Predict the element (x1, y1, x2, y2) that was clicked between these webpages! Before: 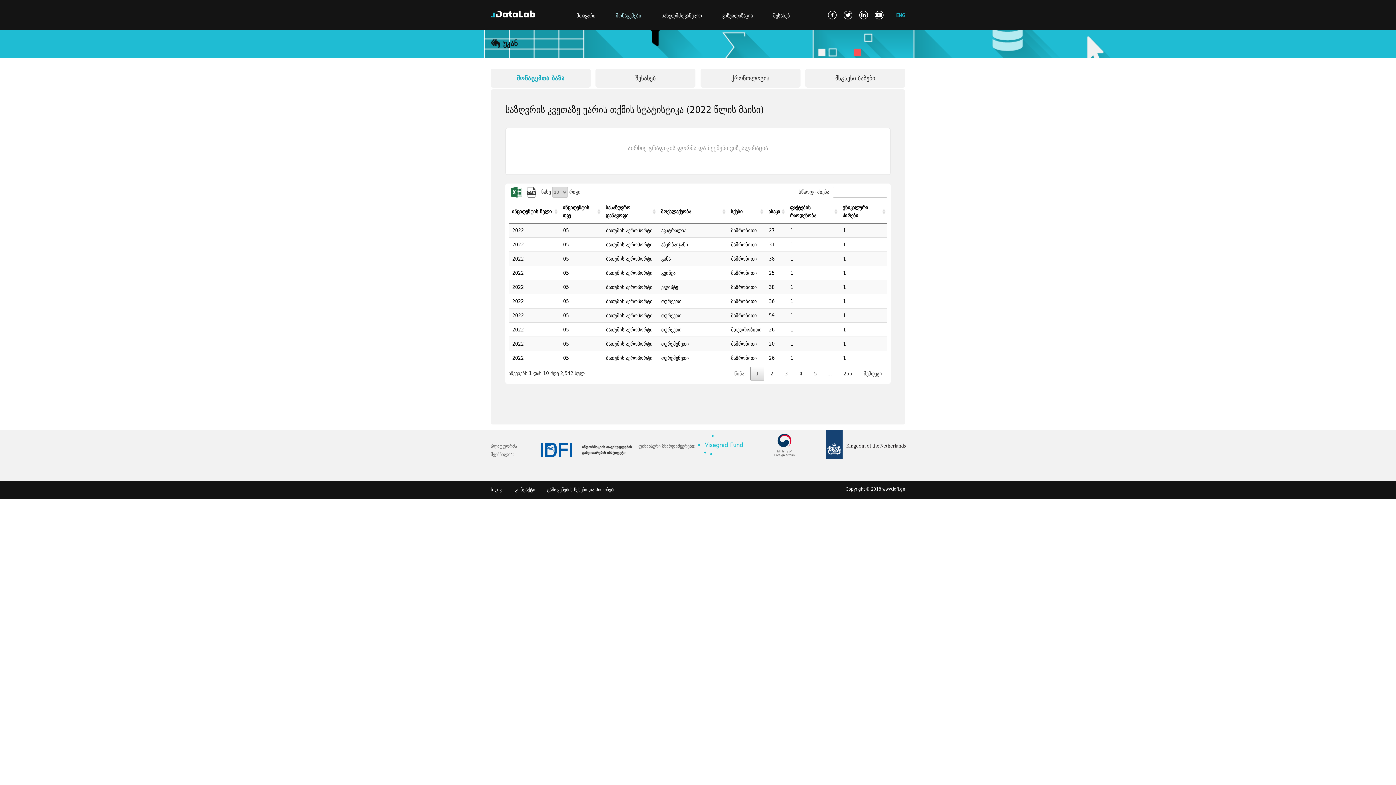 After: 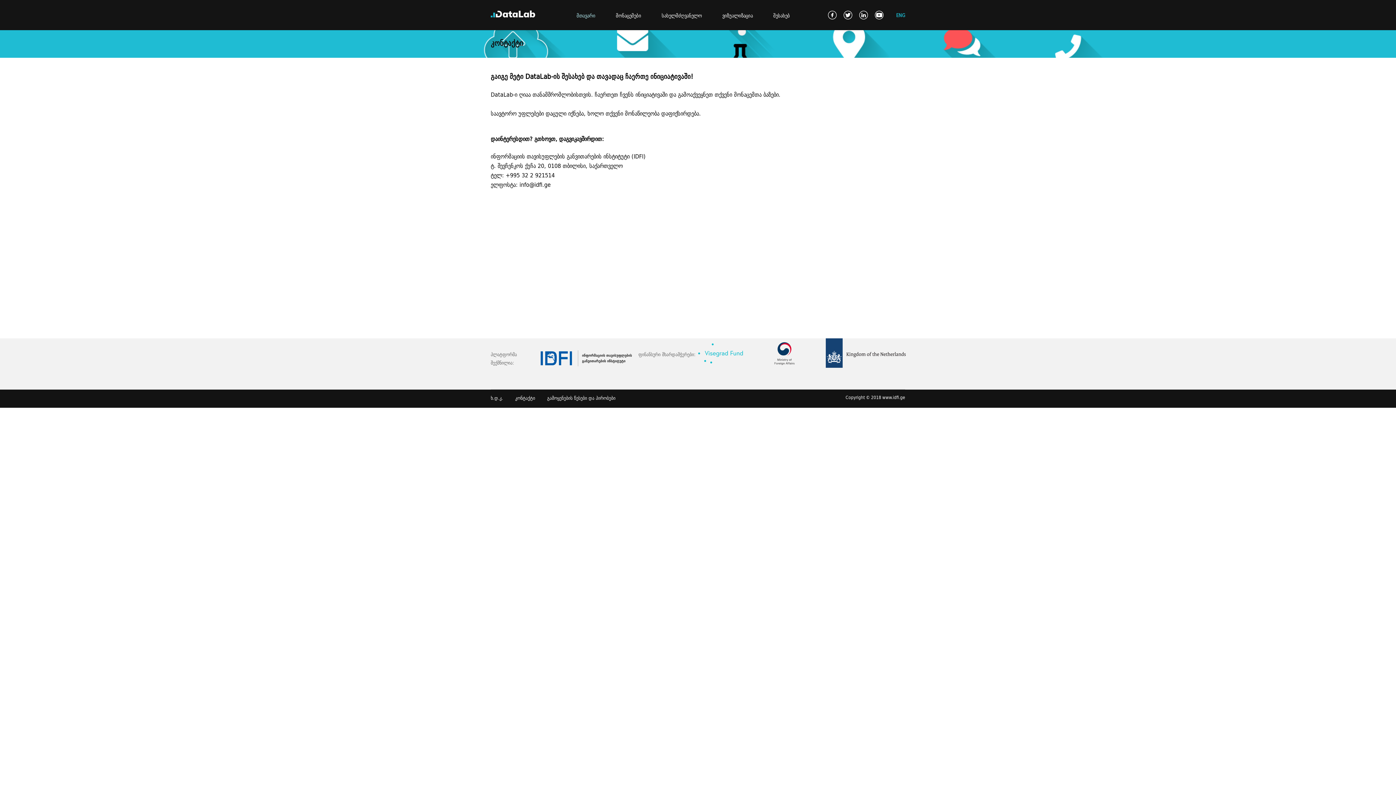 Action: bbox: (515, 486, 535, 493) label: კონტაქტი